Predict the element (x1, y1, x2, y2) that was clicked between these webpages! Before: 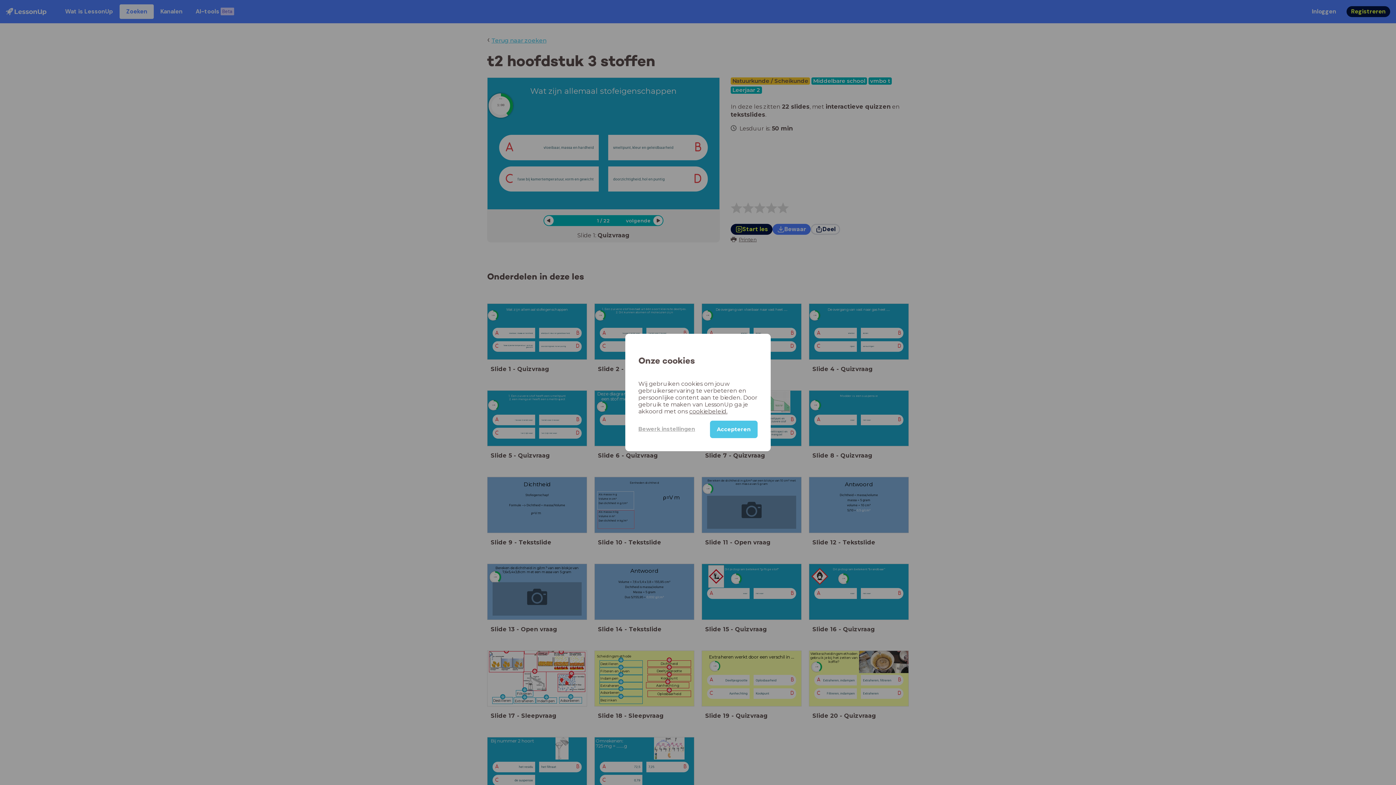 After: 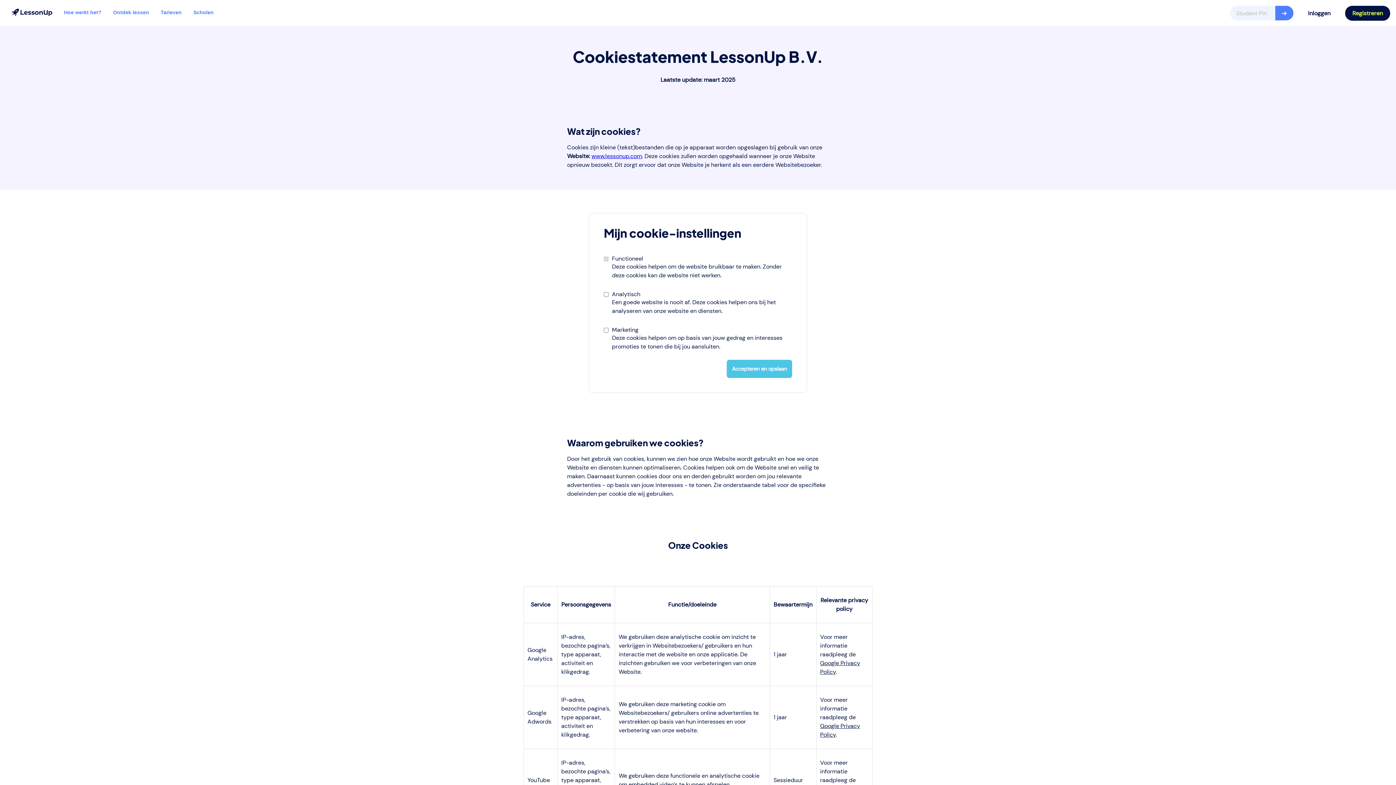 Action: label: cookiebeleid. bbox: (689, 408, 727, 415)